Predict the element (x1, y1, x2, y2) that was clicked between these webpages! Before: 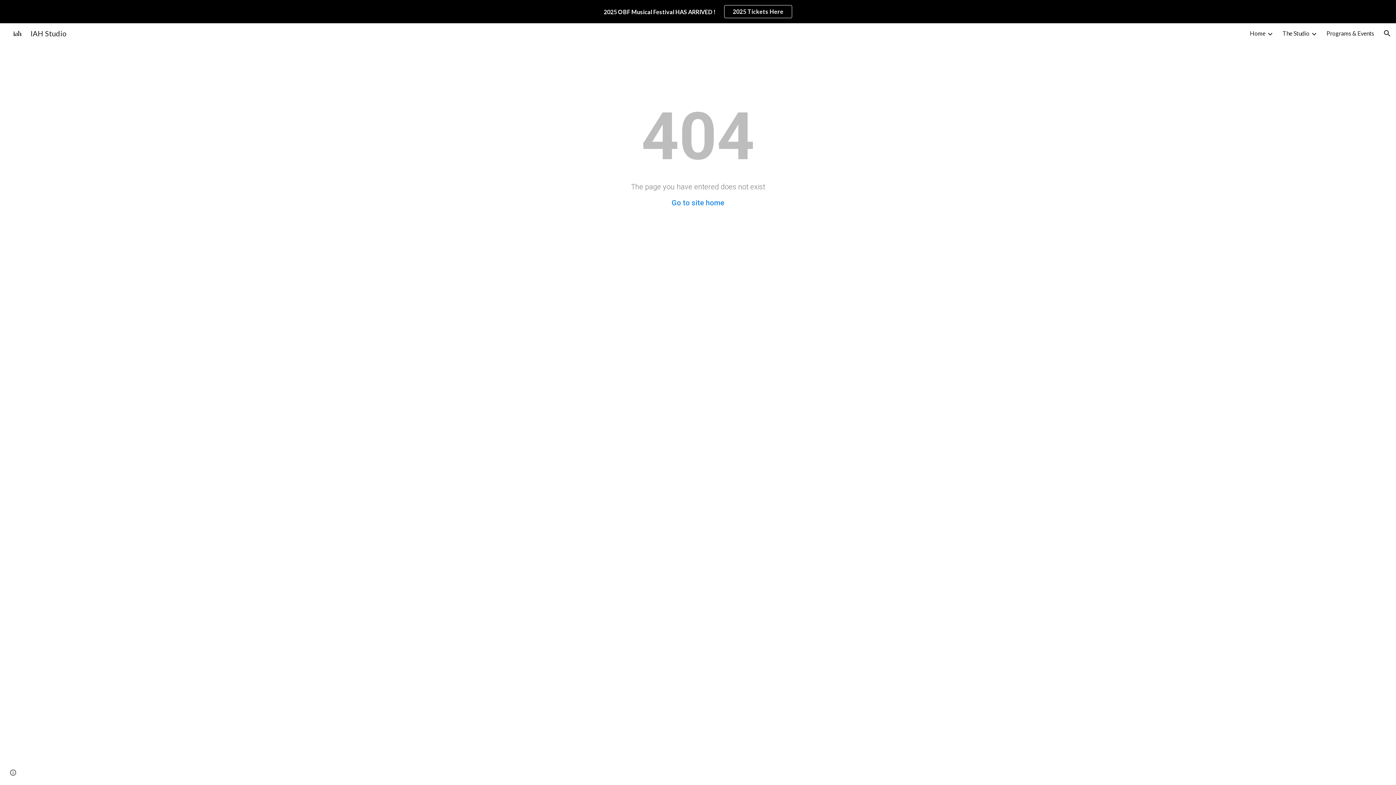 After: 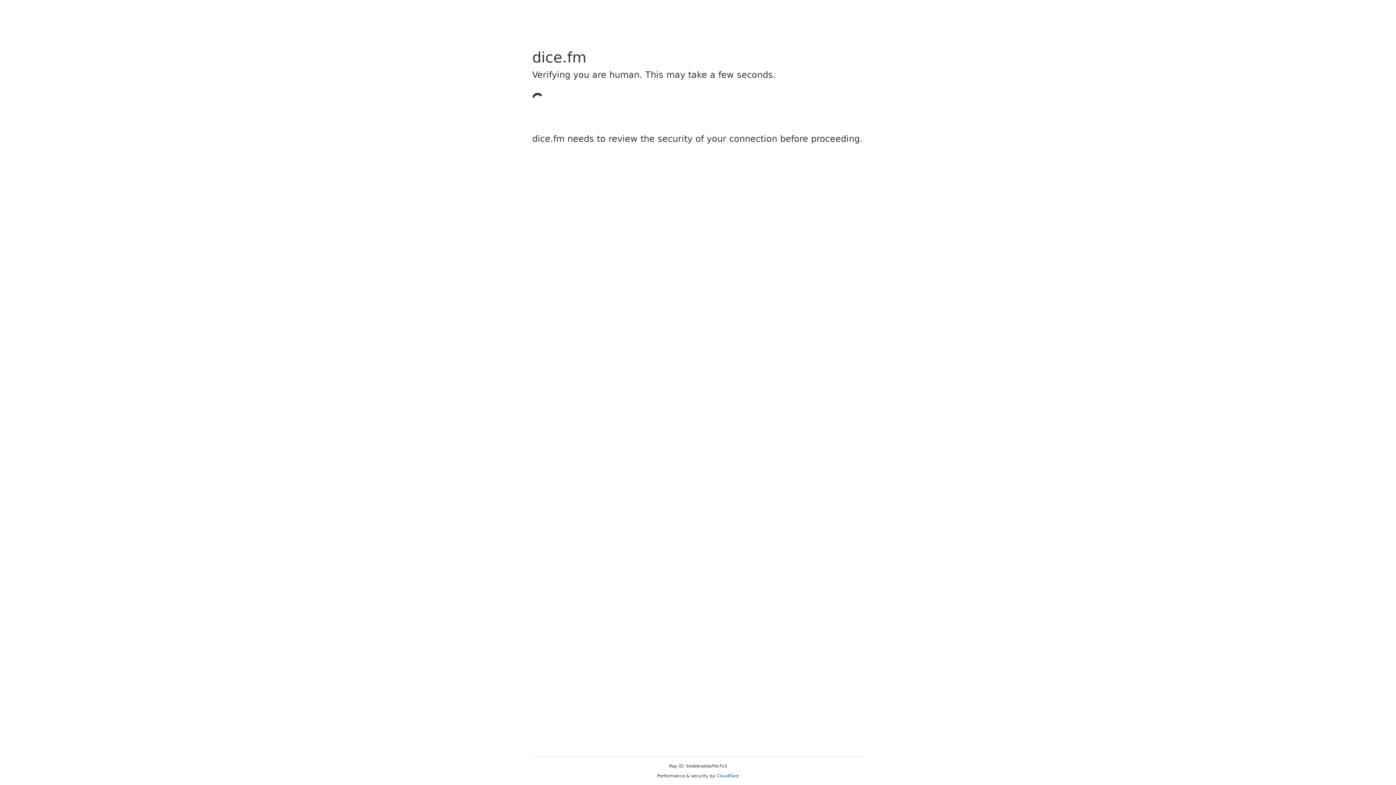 Action: bbox: (724, 5, 792, 17) label: 2025 Tickets Here